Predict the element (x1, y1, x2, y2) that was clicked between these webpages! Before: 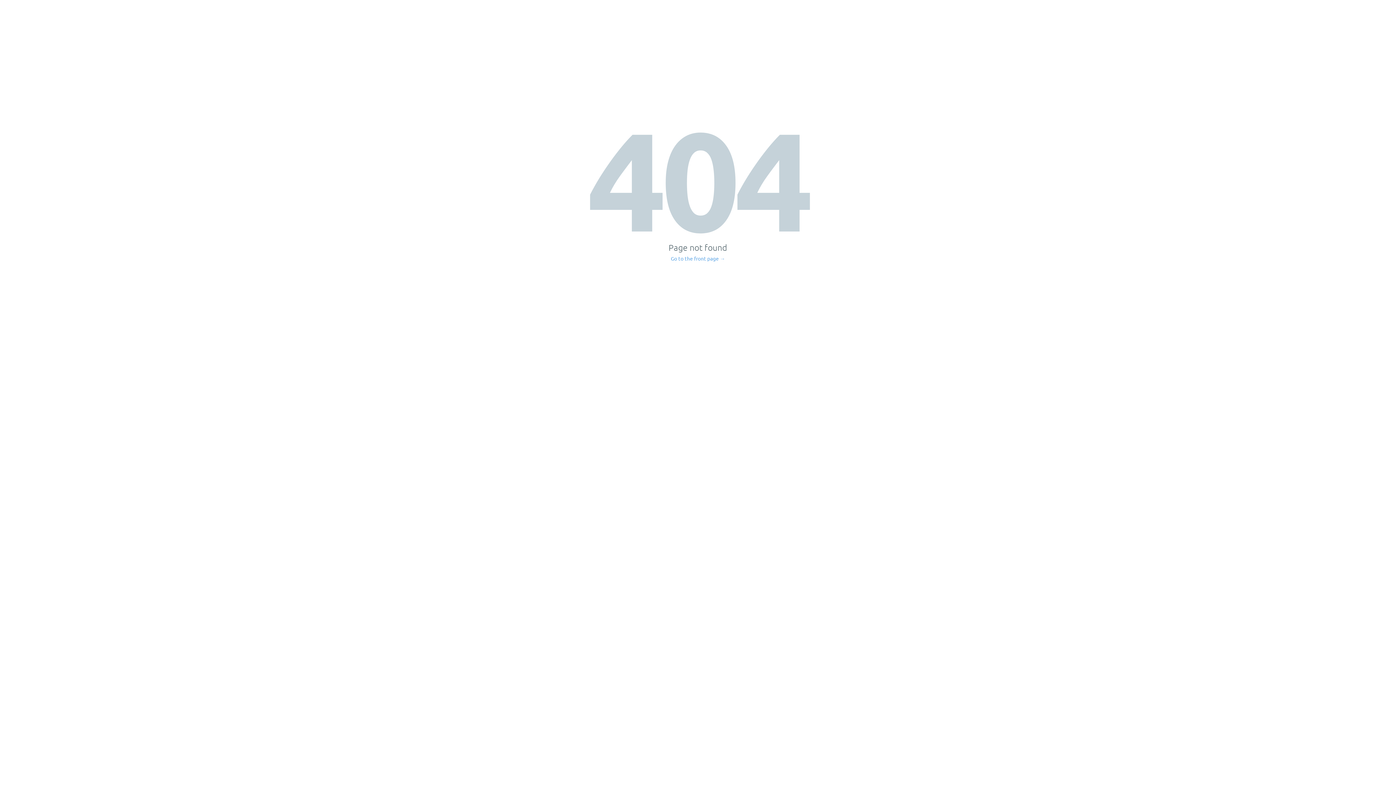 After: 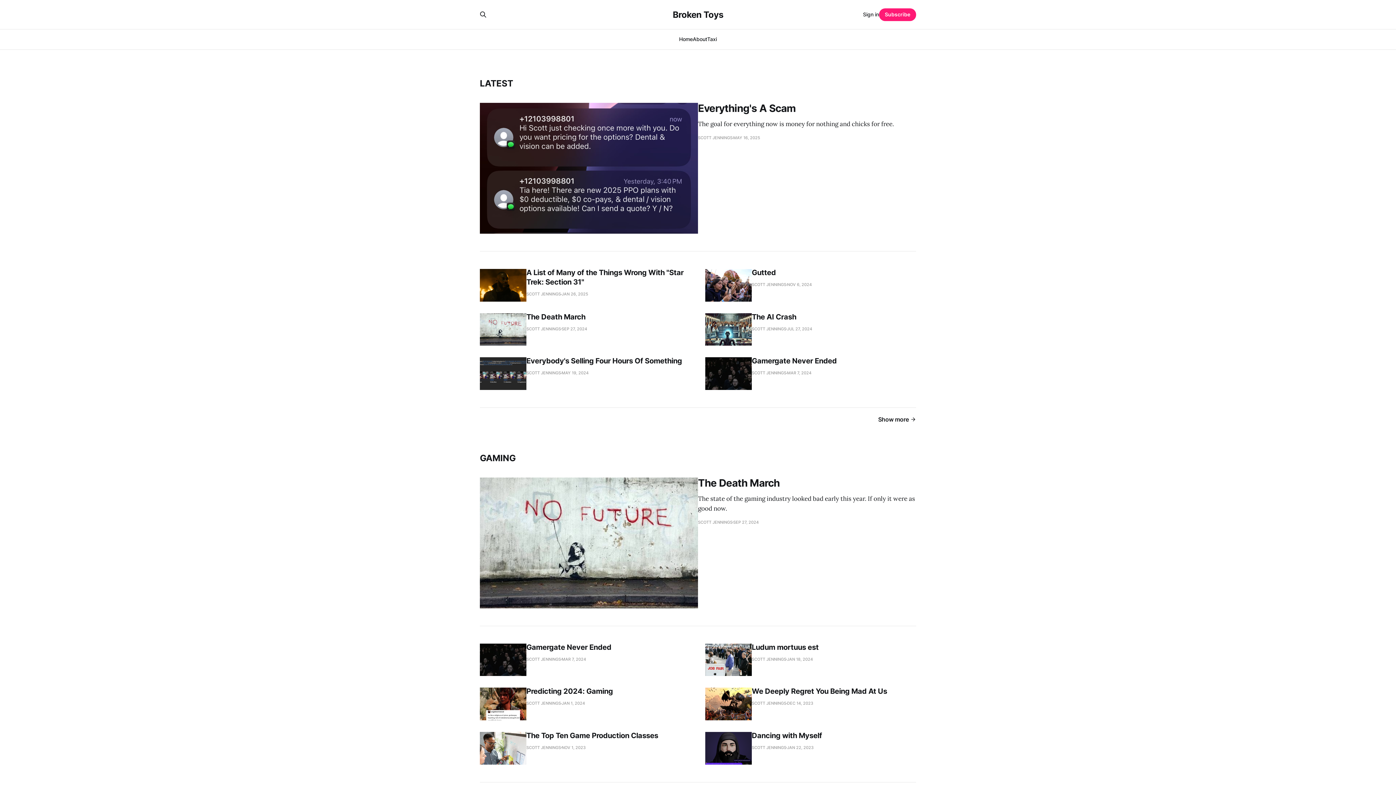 Action: bbox: (671, 256, 725, 261) label: Go to the front page →